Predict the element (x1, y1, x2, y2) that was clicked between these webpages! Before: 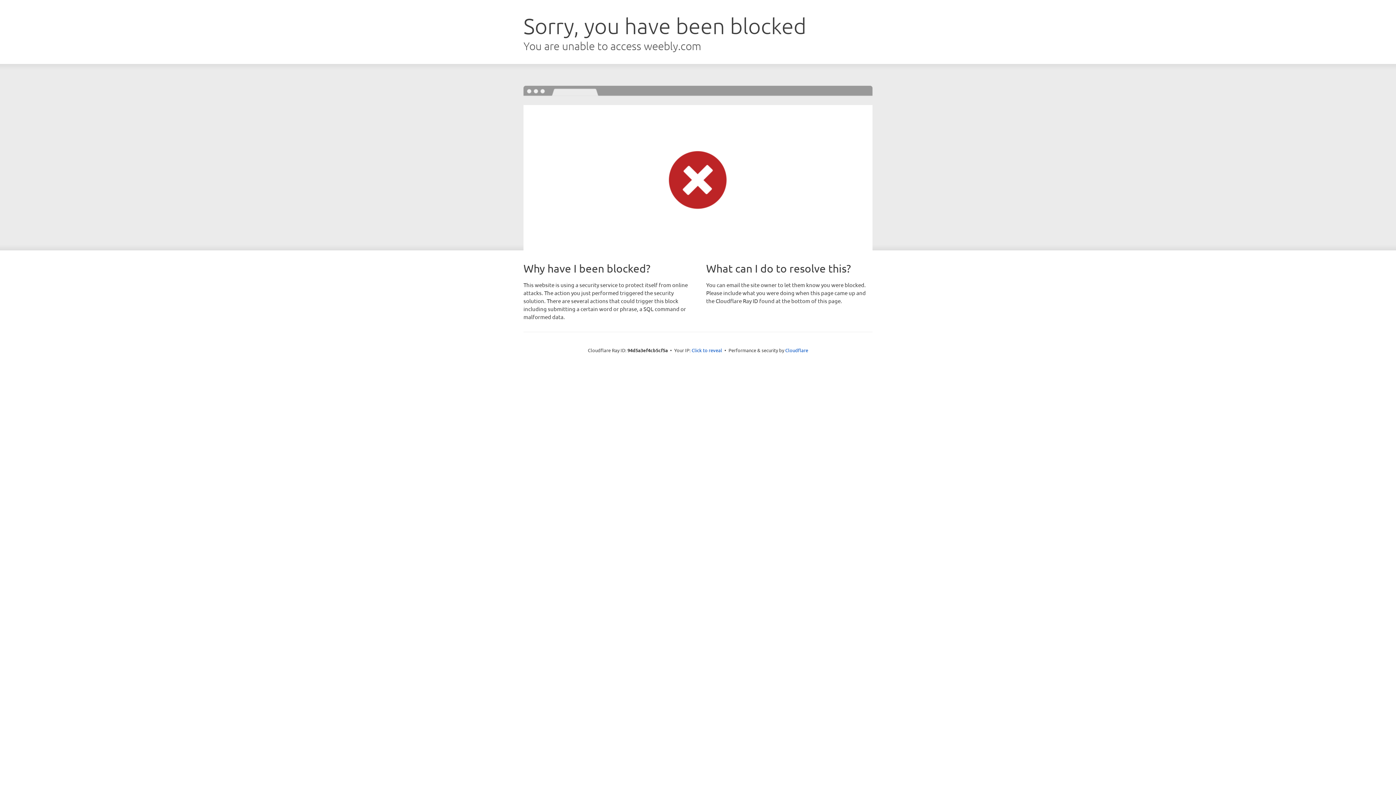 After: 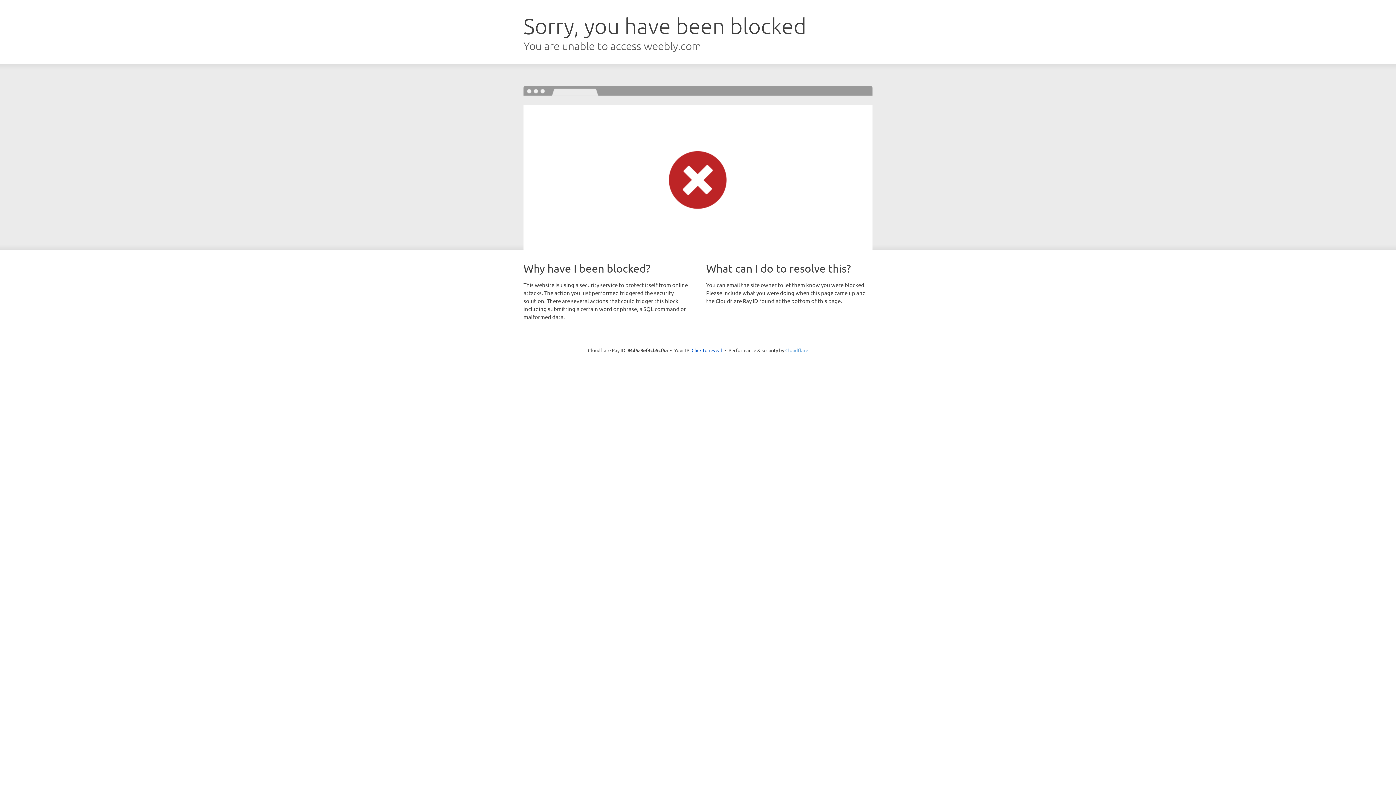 Action: bbox: (785, 347, 808, 353) label: Cloudflare